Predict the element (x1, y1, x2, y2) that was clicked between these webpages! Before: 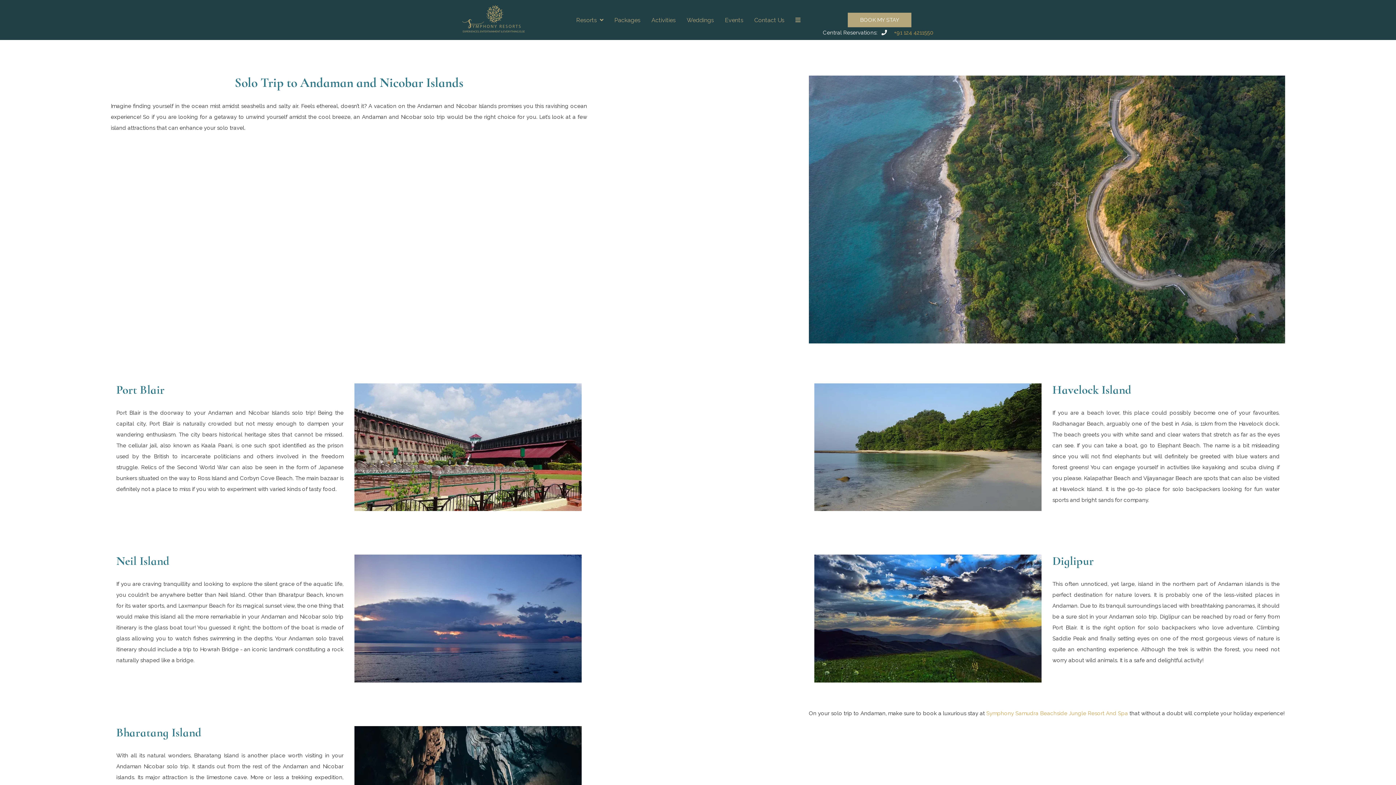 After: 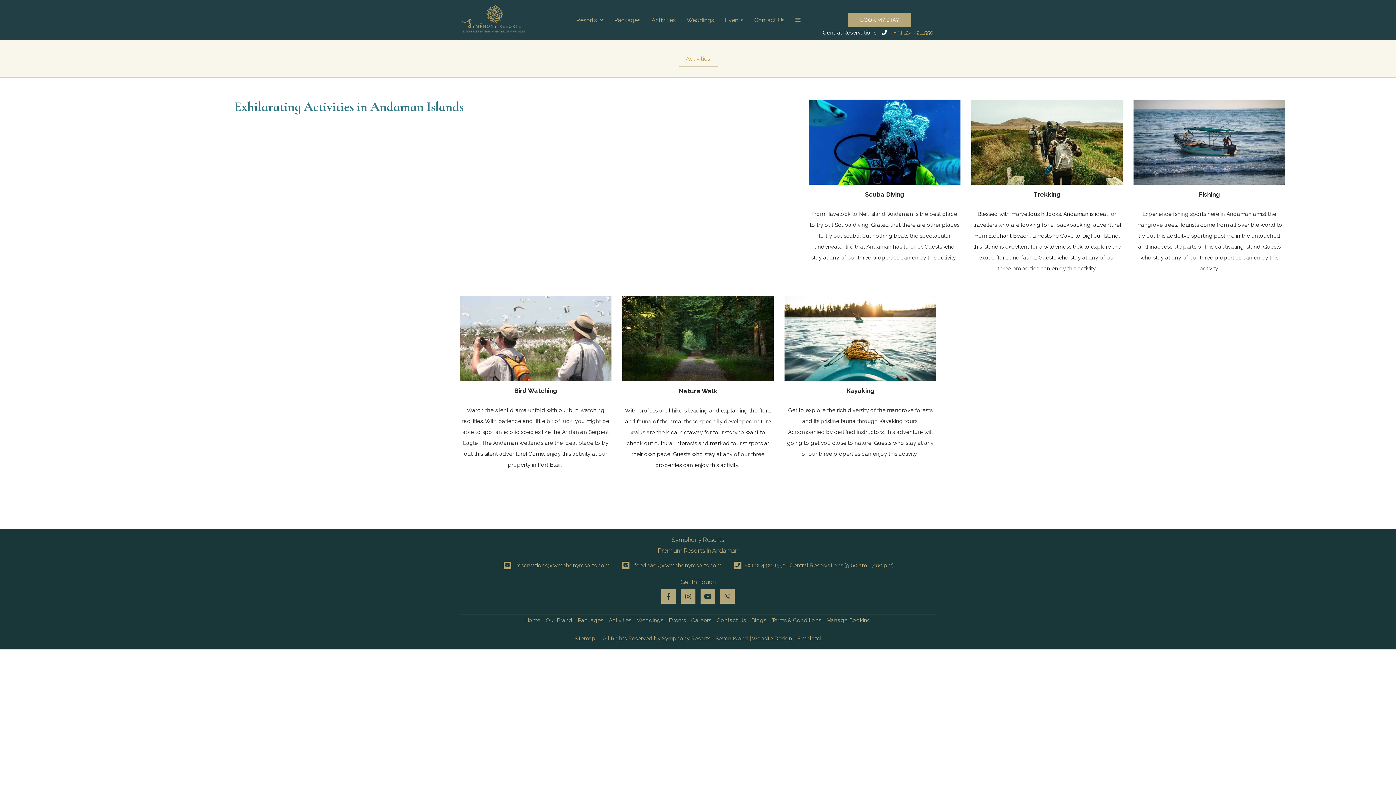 Action: bbox: (646, 0, 681, 40) label: Activities